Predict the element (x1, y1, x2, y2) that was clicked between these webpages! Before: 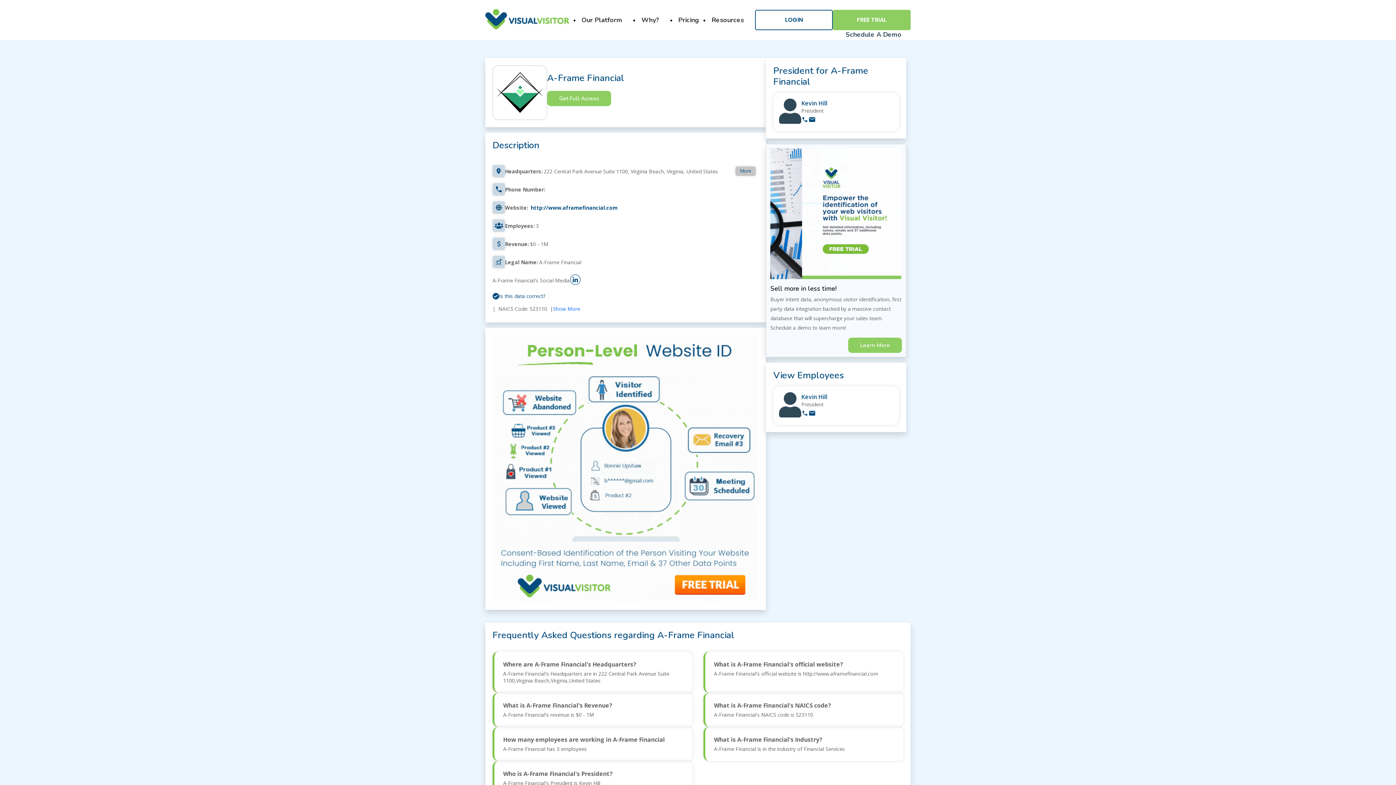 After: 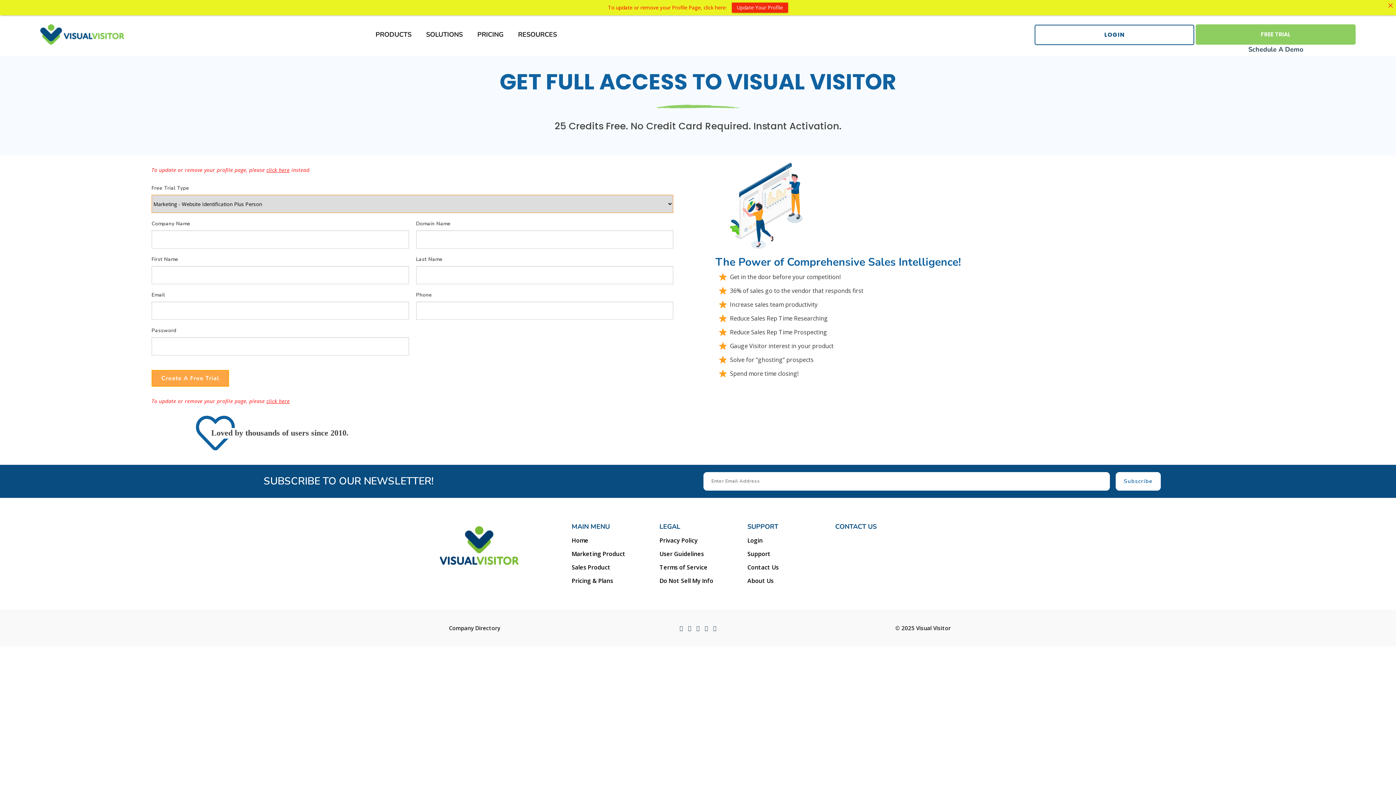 Action: bbox: (492, 596, 758, 602)